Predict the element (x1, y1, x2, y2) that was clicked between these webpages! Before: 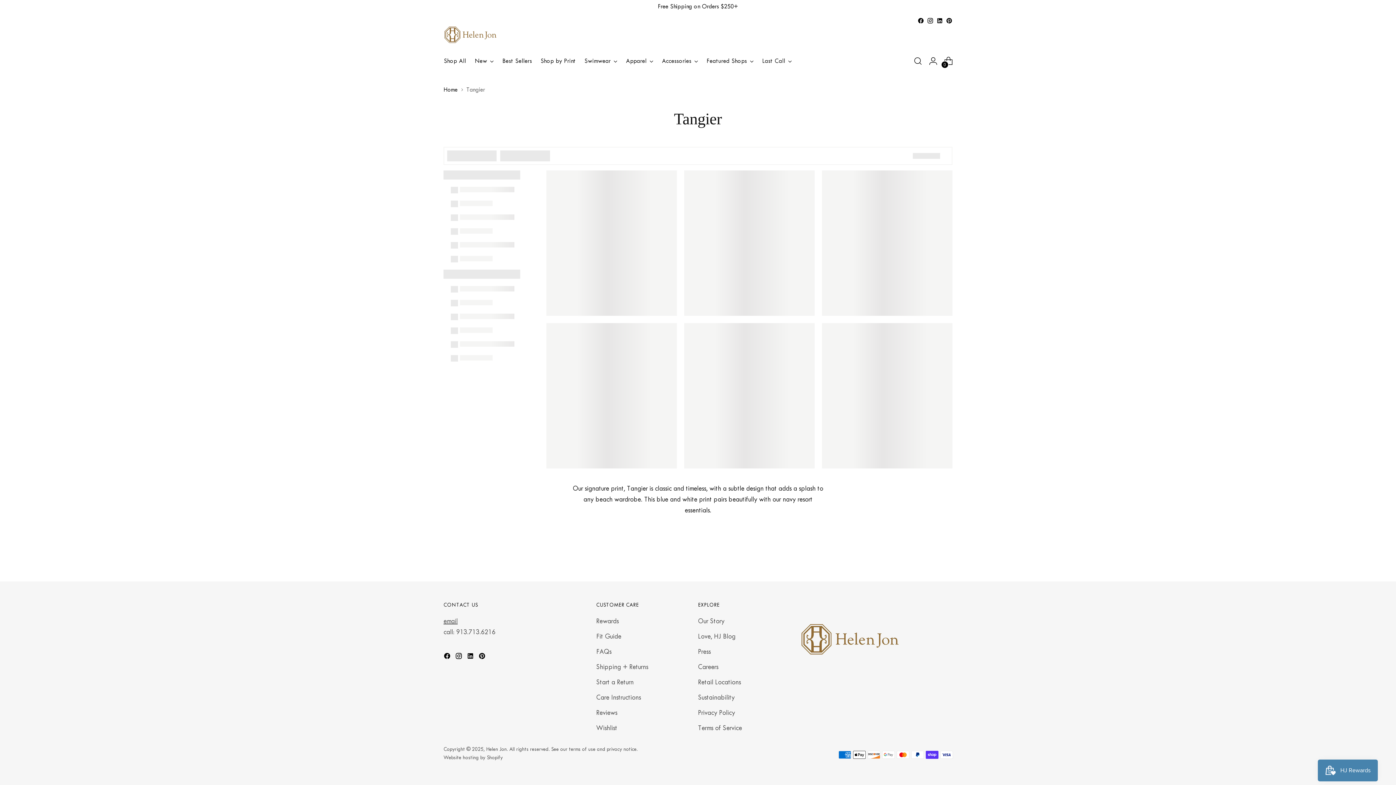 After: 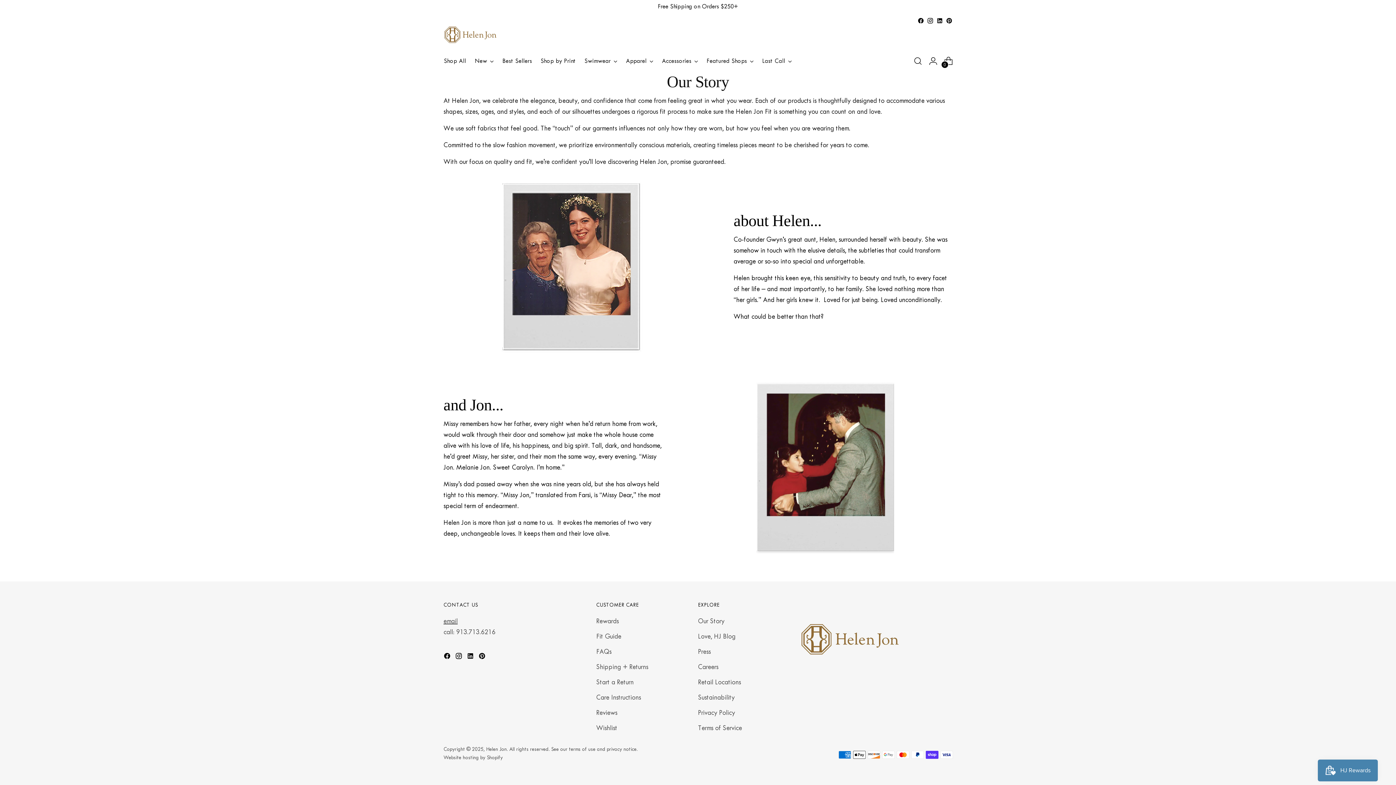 Action: bbox: (698, 617, 724, 625) label: Our Story